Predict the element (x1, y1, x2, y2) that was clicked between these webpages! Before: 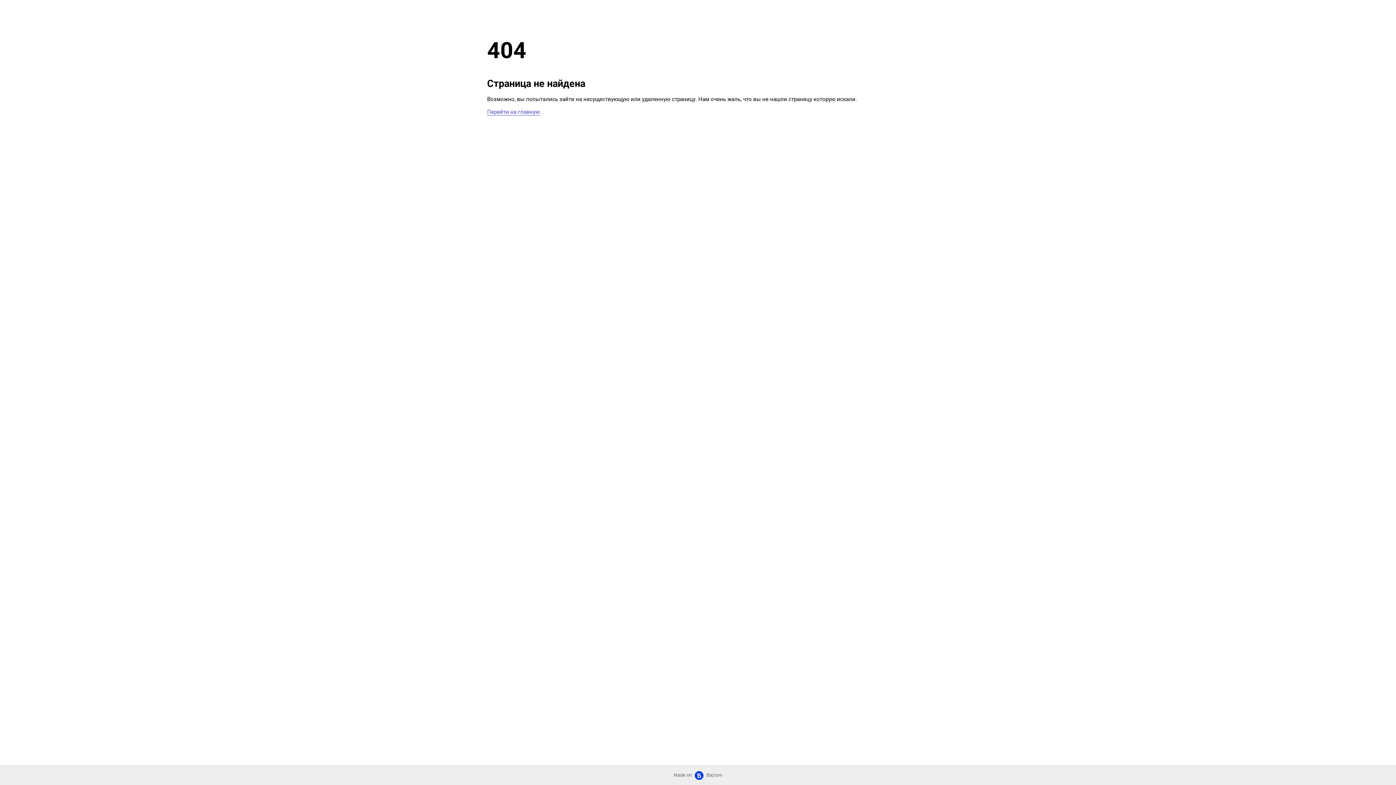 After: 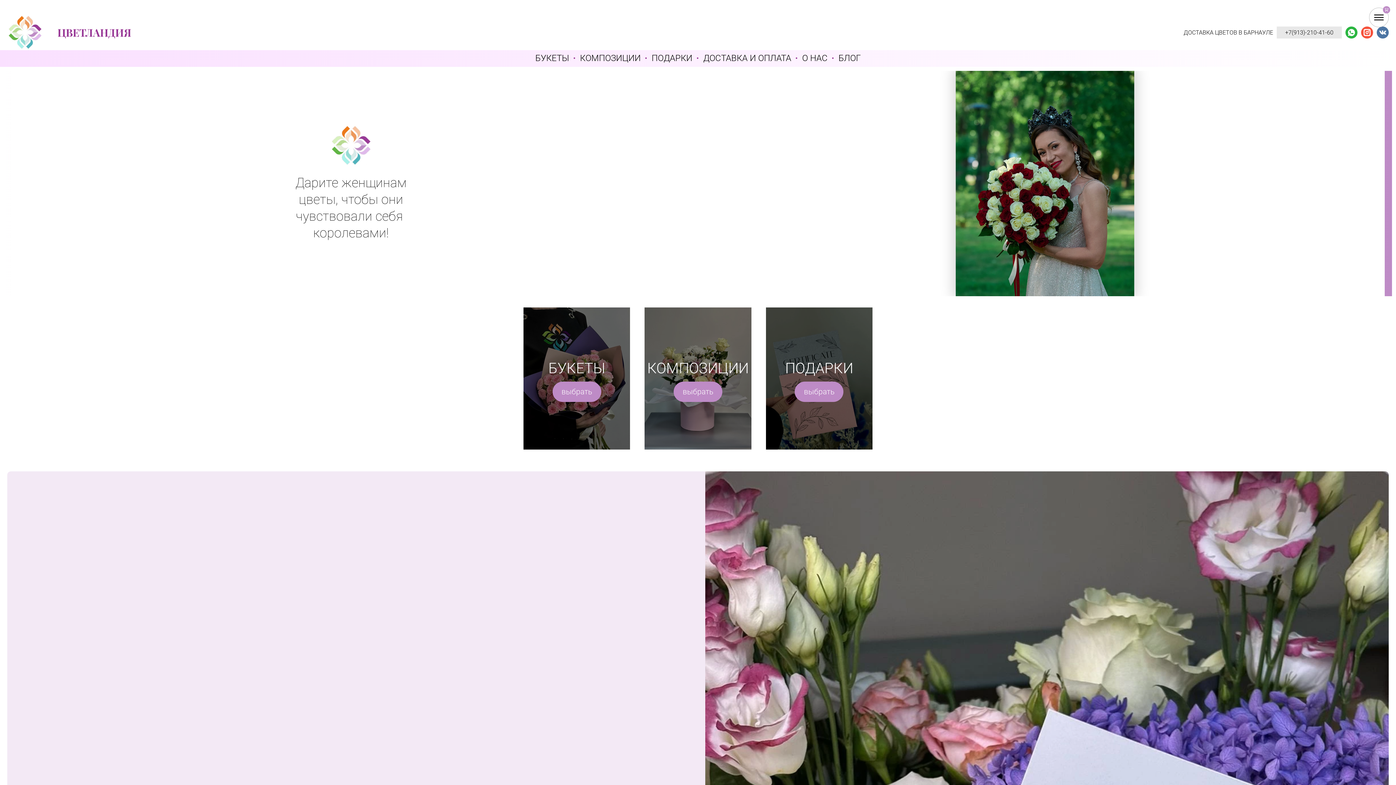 Action: bbox: (487, 108, 540, 115) label: Перейти на главную